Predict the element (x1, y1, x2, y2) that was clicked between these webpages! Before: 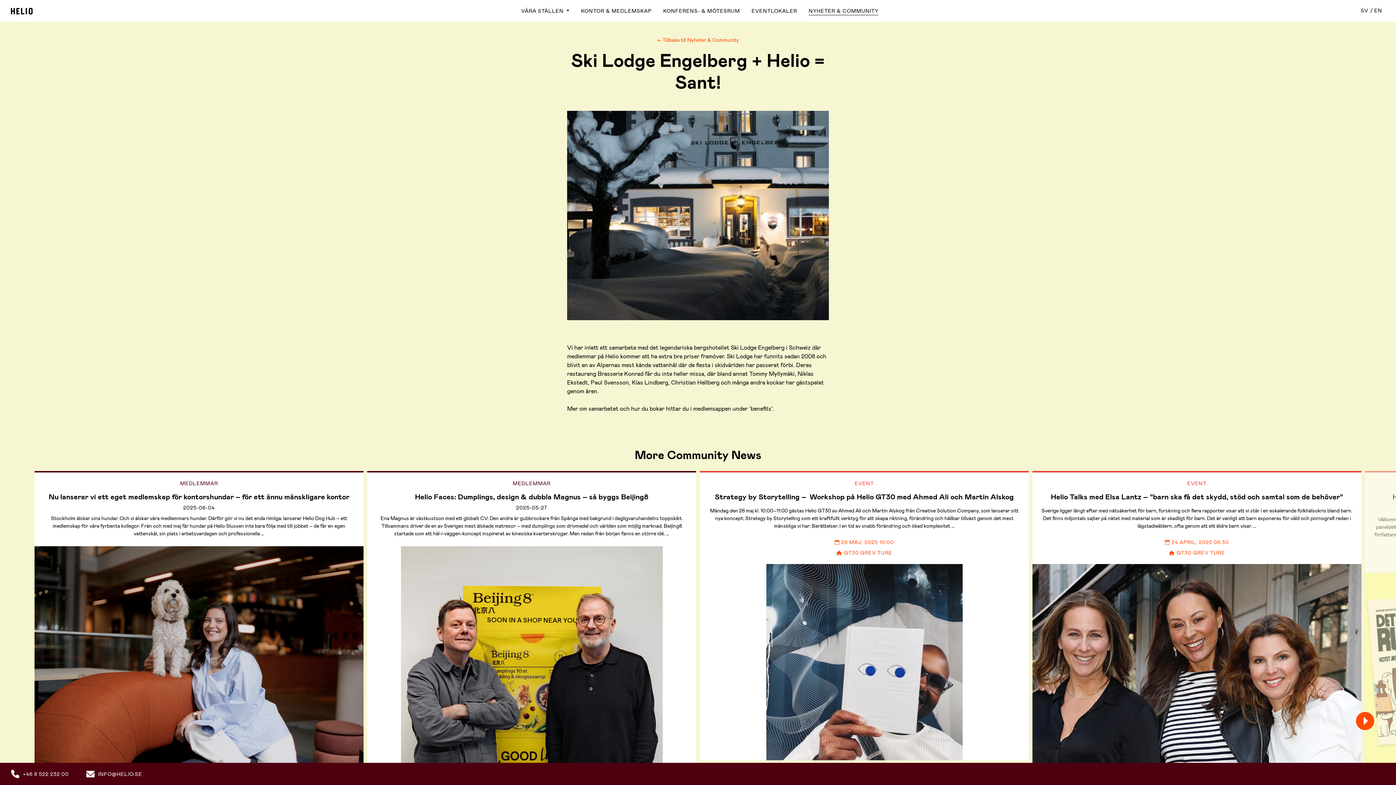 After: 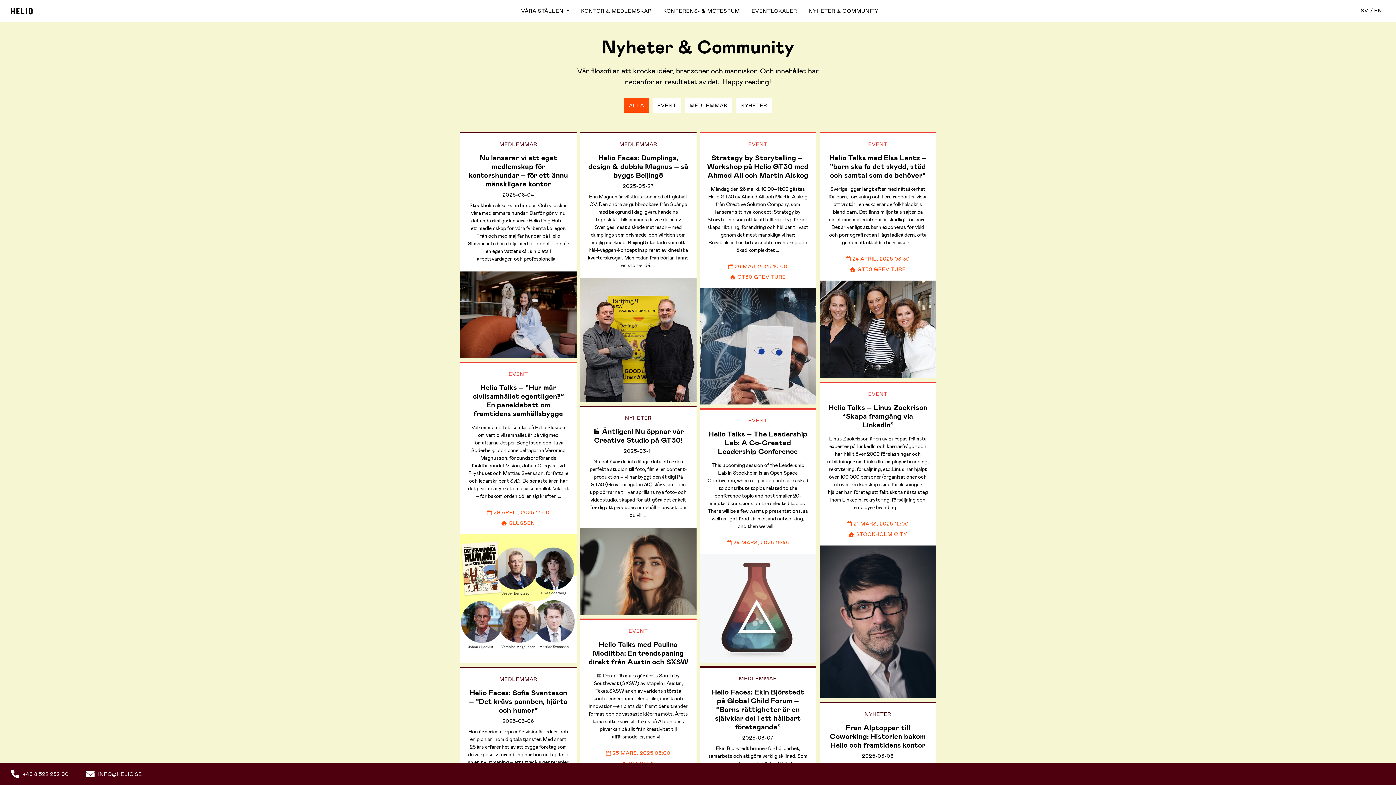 Action: bbox: (803, 2, 884, 18) label: NYHETER & COMMUNITY